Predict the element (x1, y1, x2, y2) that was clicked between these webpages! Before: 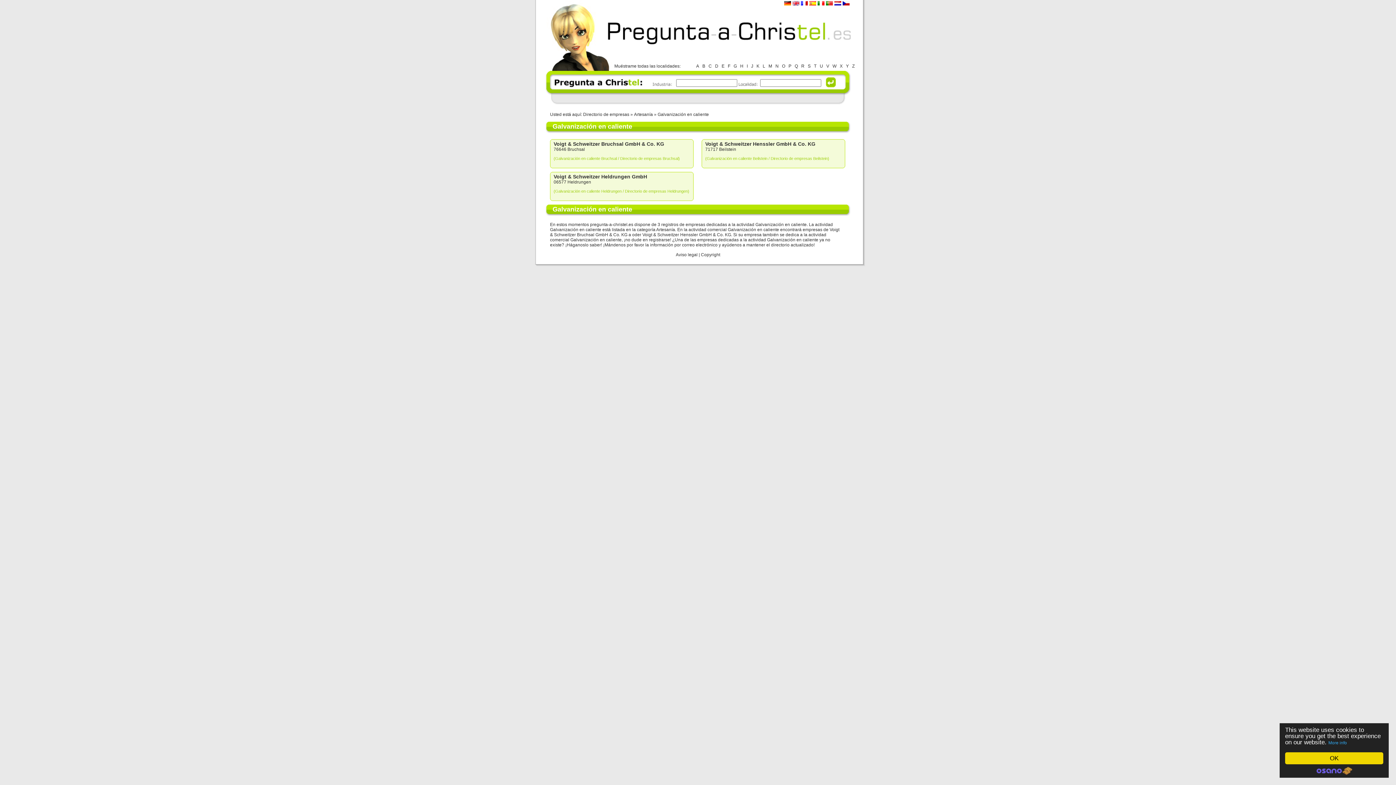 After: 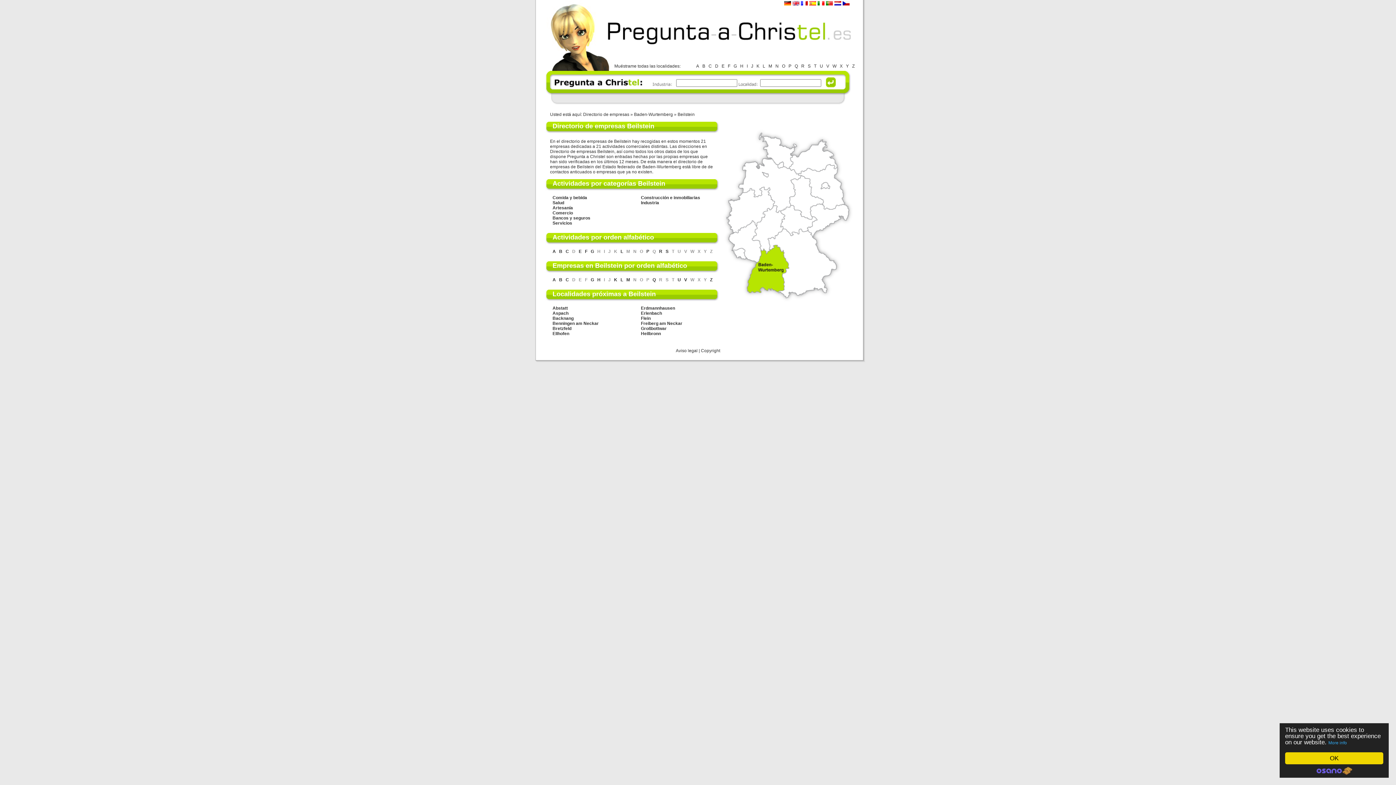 Action: label: Directorio de empresas Beilstein bbox: (770, 156, 828, 160)